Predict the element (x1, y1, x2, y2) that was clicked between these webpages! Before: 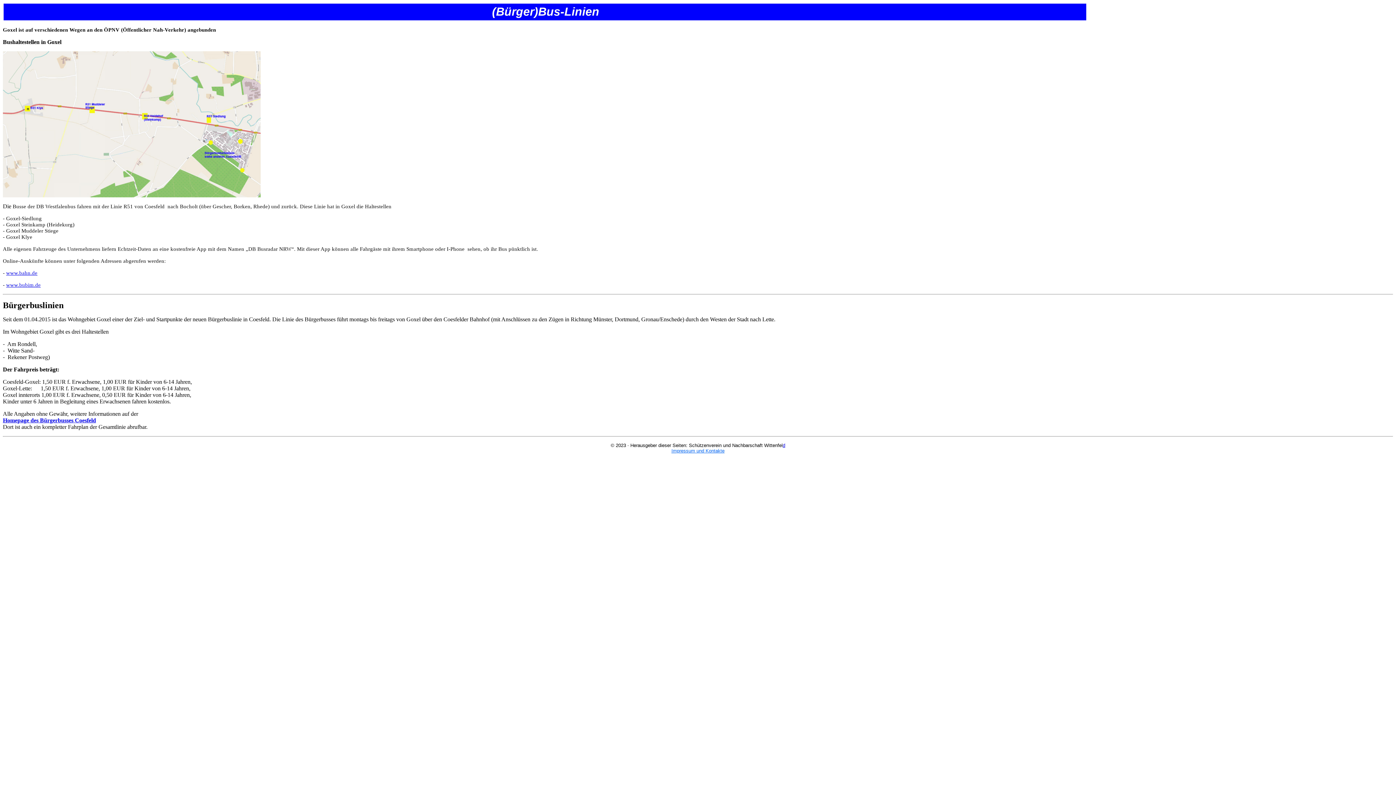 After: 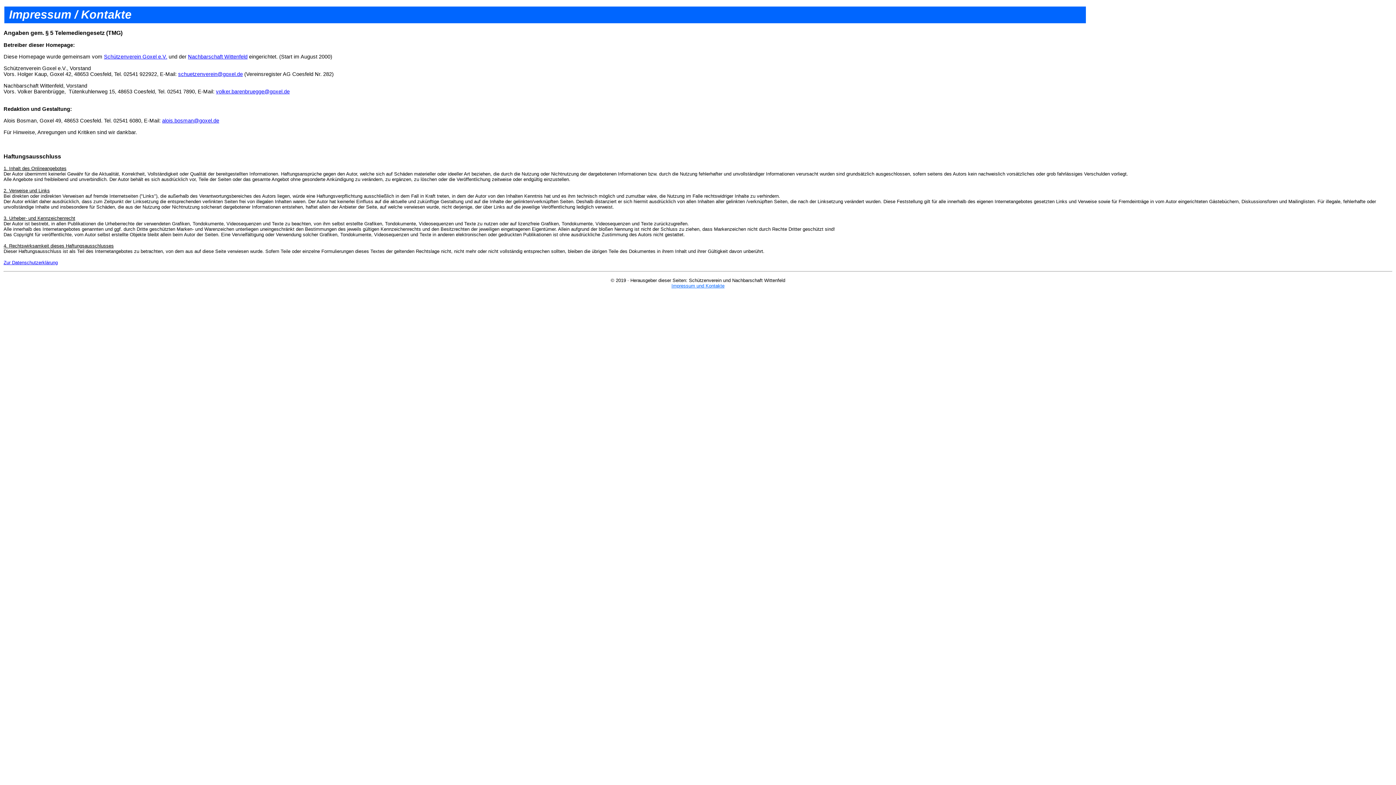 Action: label: Impressum und Kontakte bbox: (671, 448, 724, 453)